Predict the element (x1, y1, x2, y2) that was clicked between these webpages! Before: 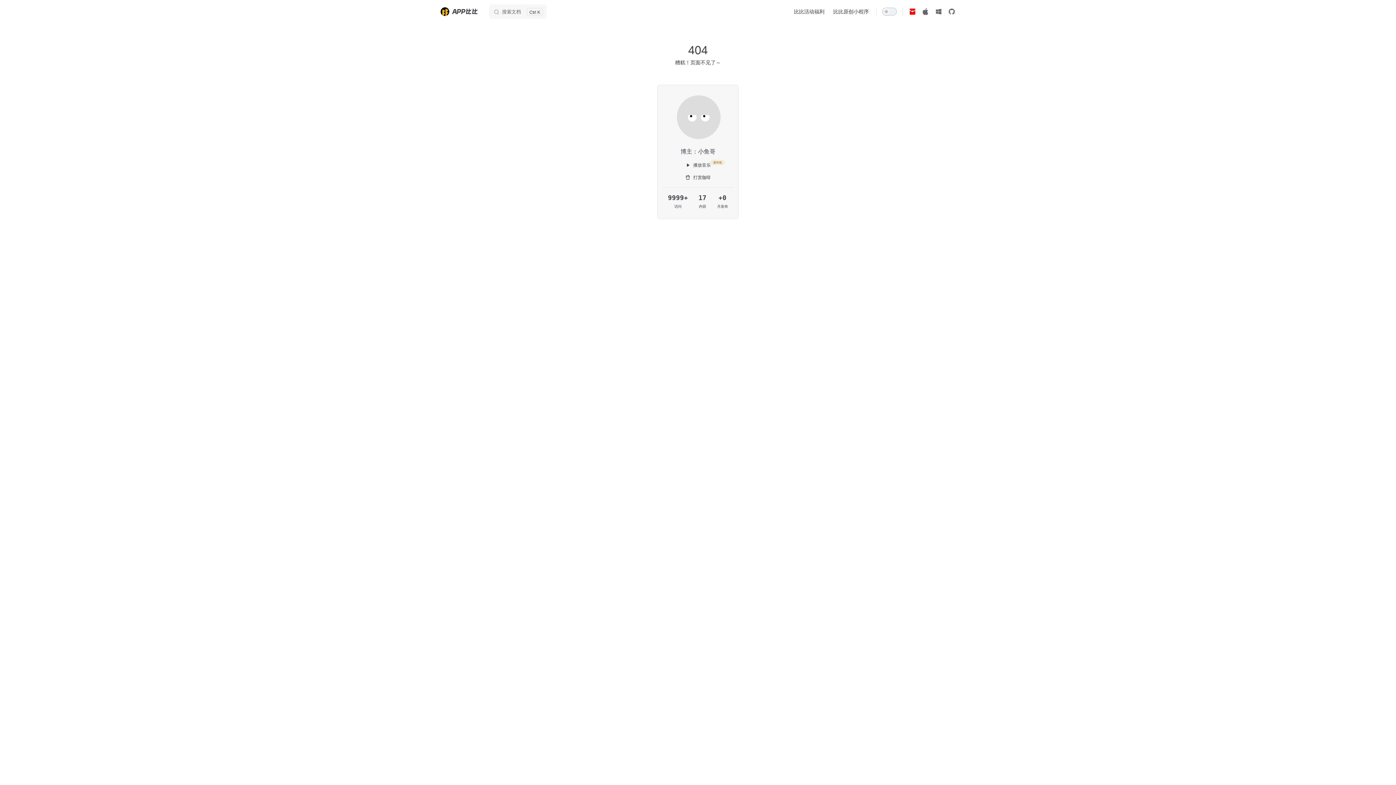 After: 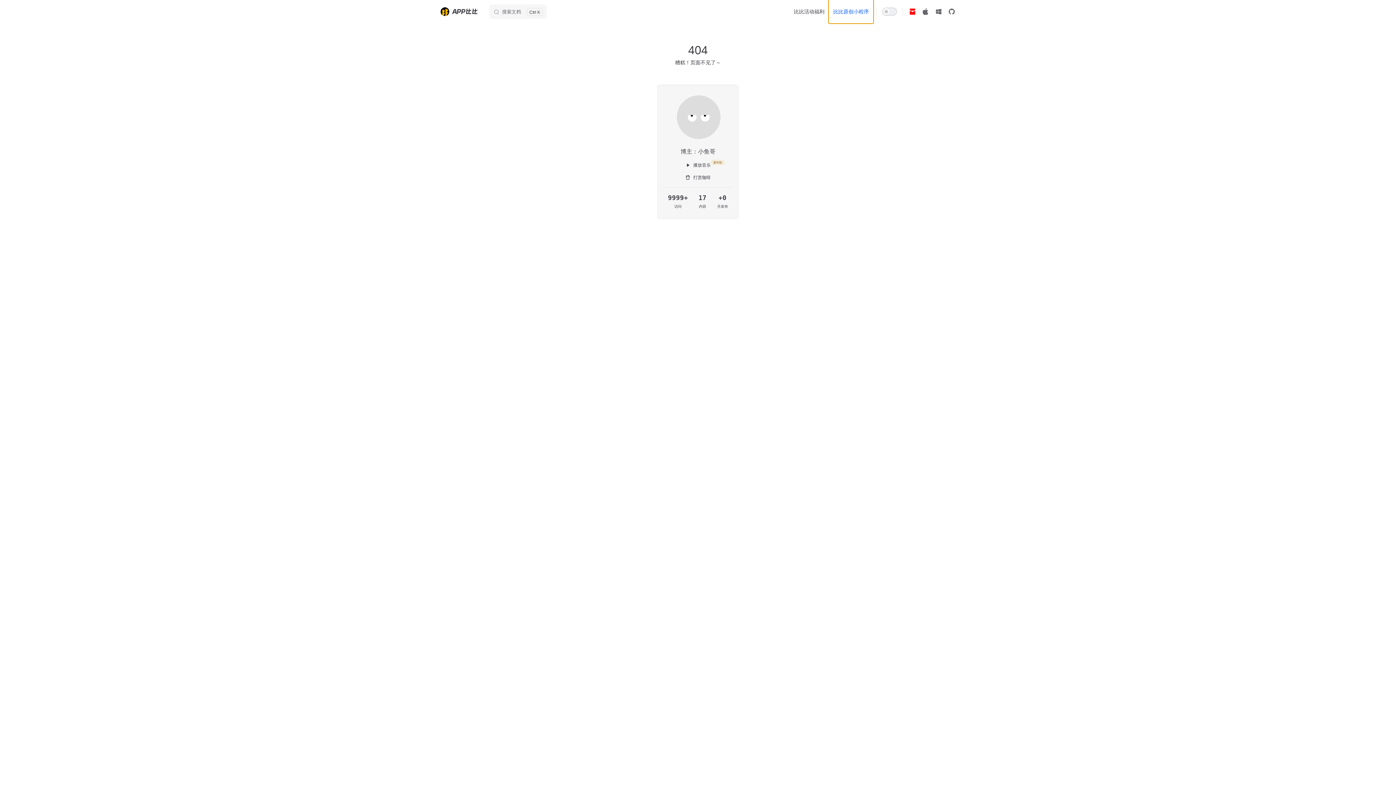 Action: bbox: (829, 0, 873, 23) label: 比比原创小程序